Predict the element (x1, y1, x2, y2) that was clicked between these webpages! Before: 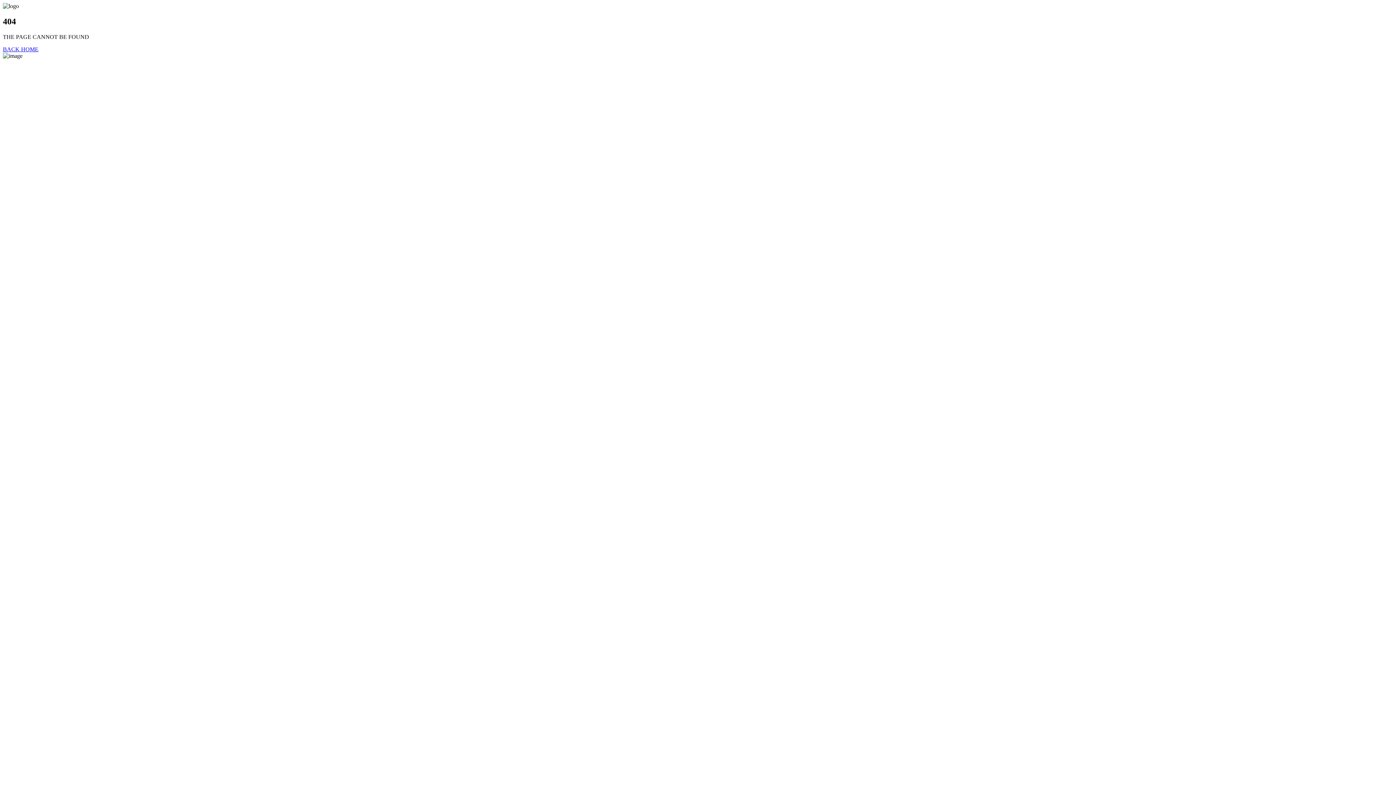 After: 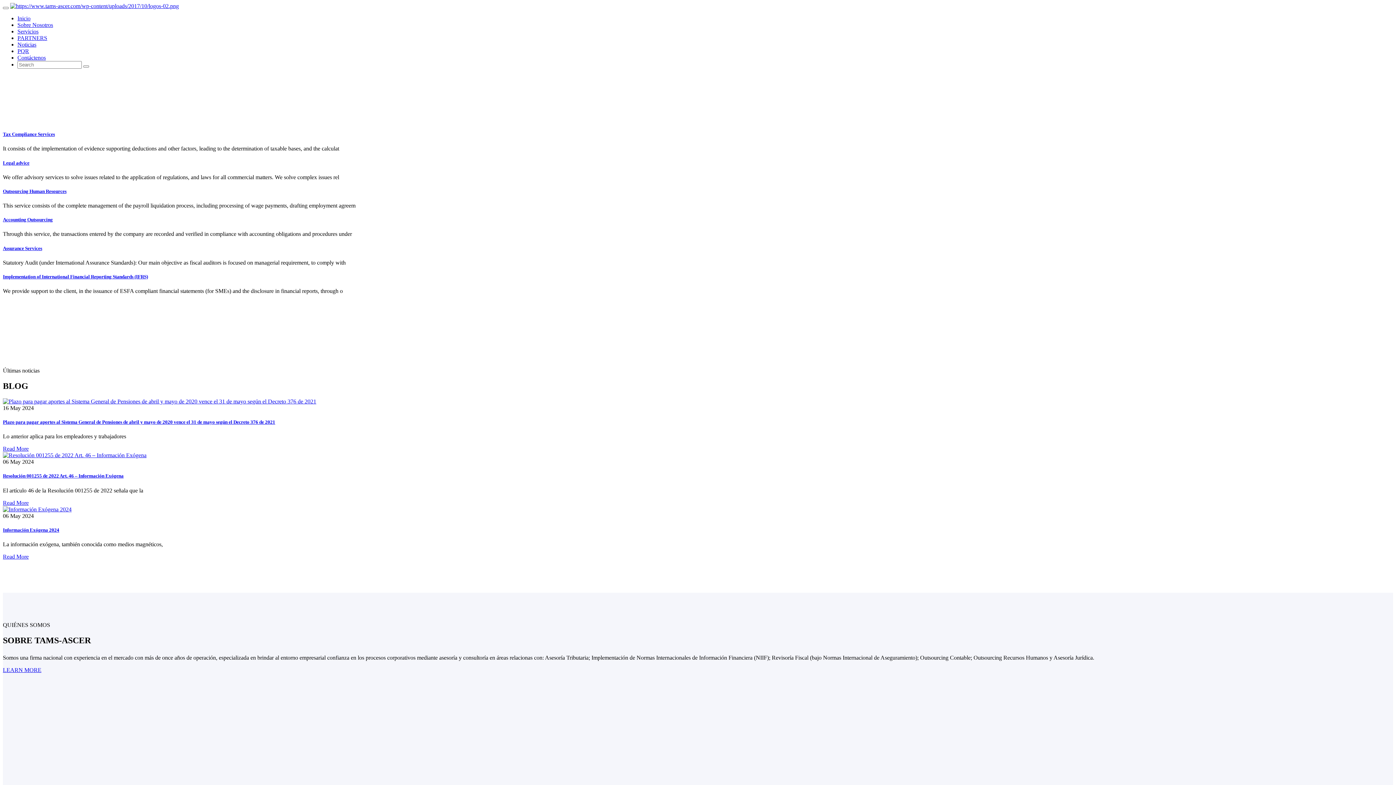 Action: label: BACK HOME bbox: (2, 46, 38, 52)